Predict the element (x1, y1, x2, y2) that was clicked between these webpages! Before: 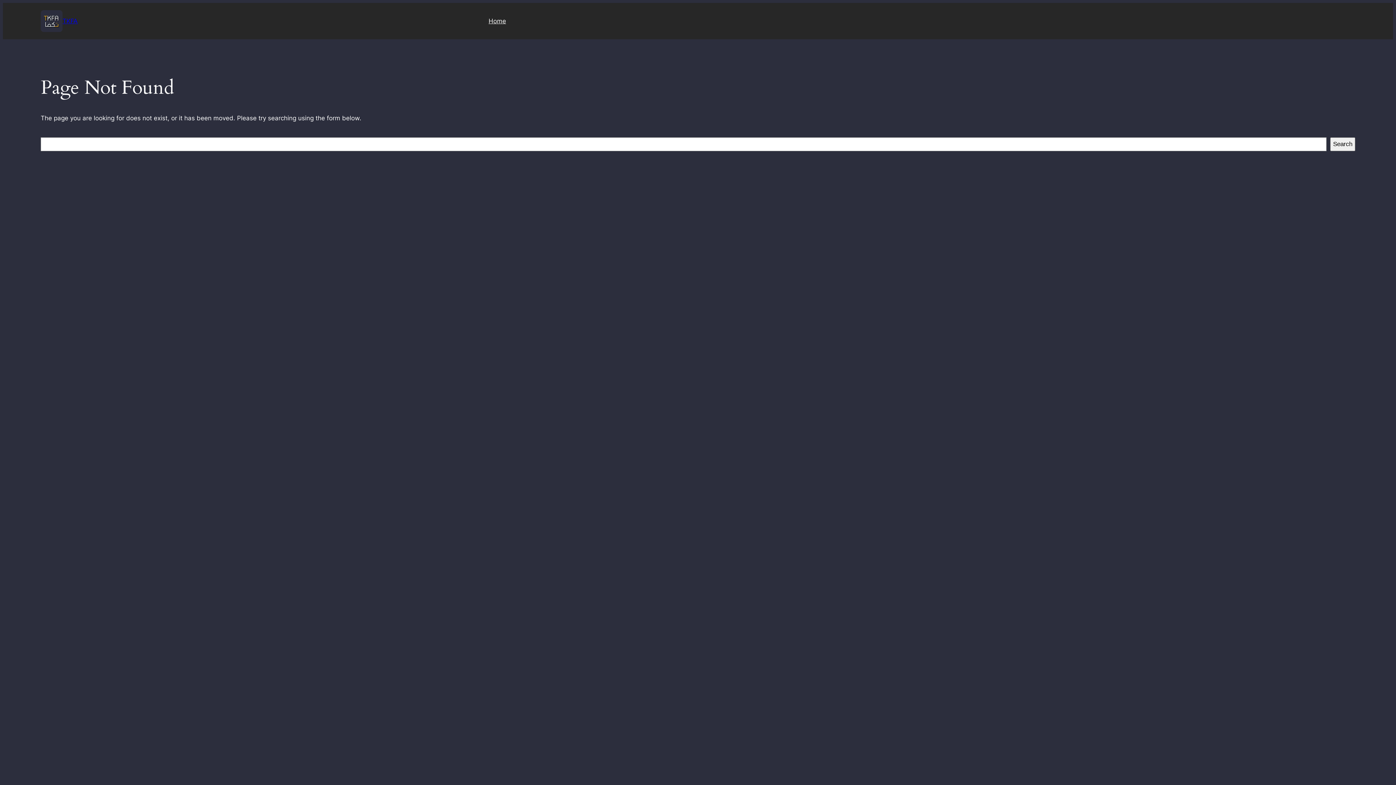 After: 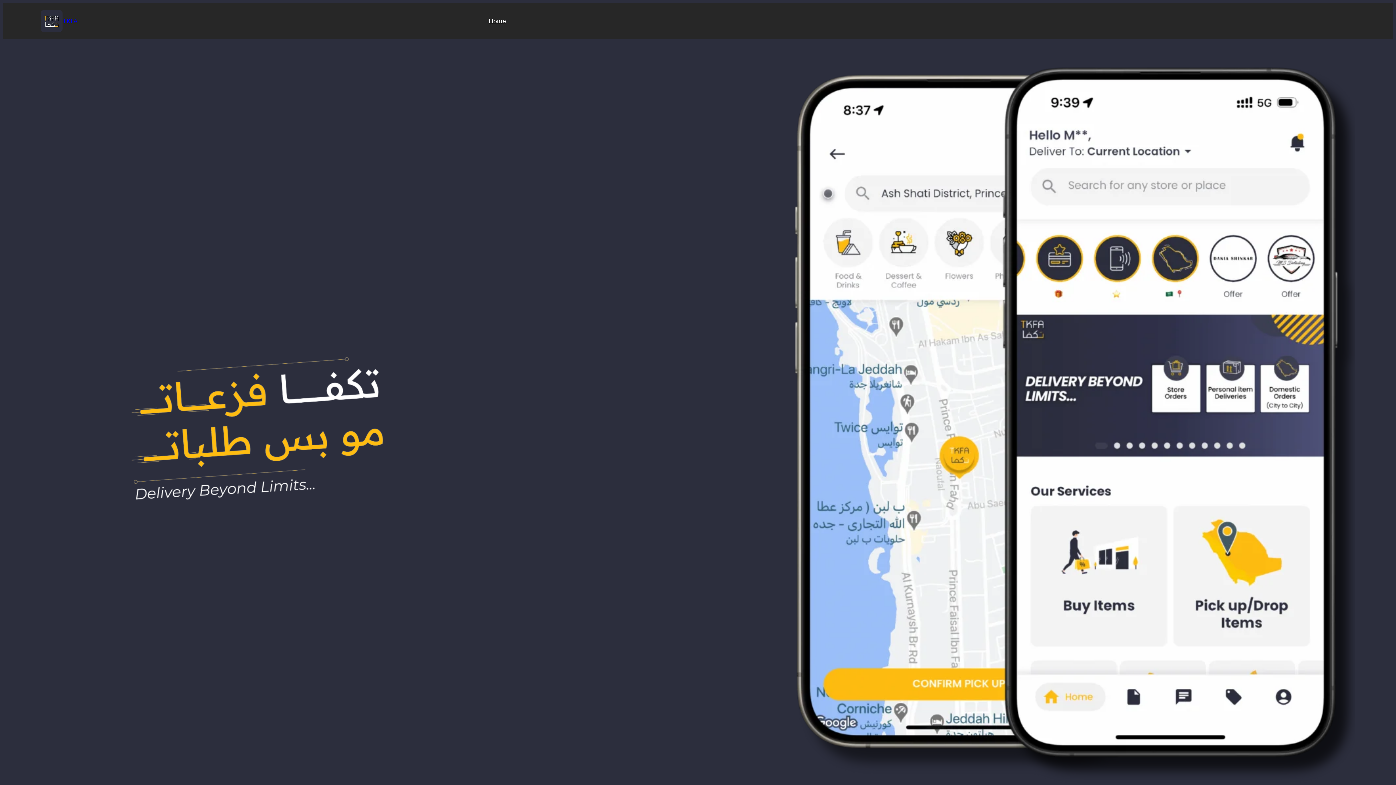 Action: bbox: (62, 17, 77, 24) label: TKFA